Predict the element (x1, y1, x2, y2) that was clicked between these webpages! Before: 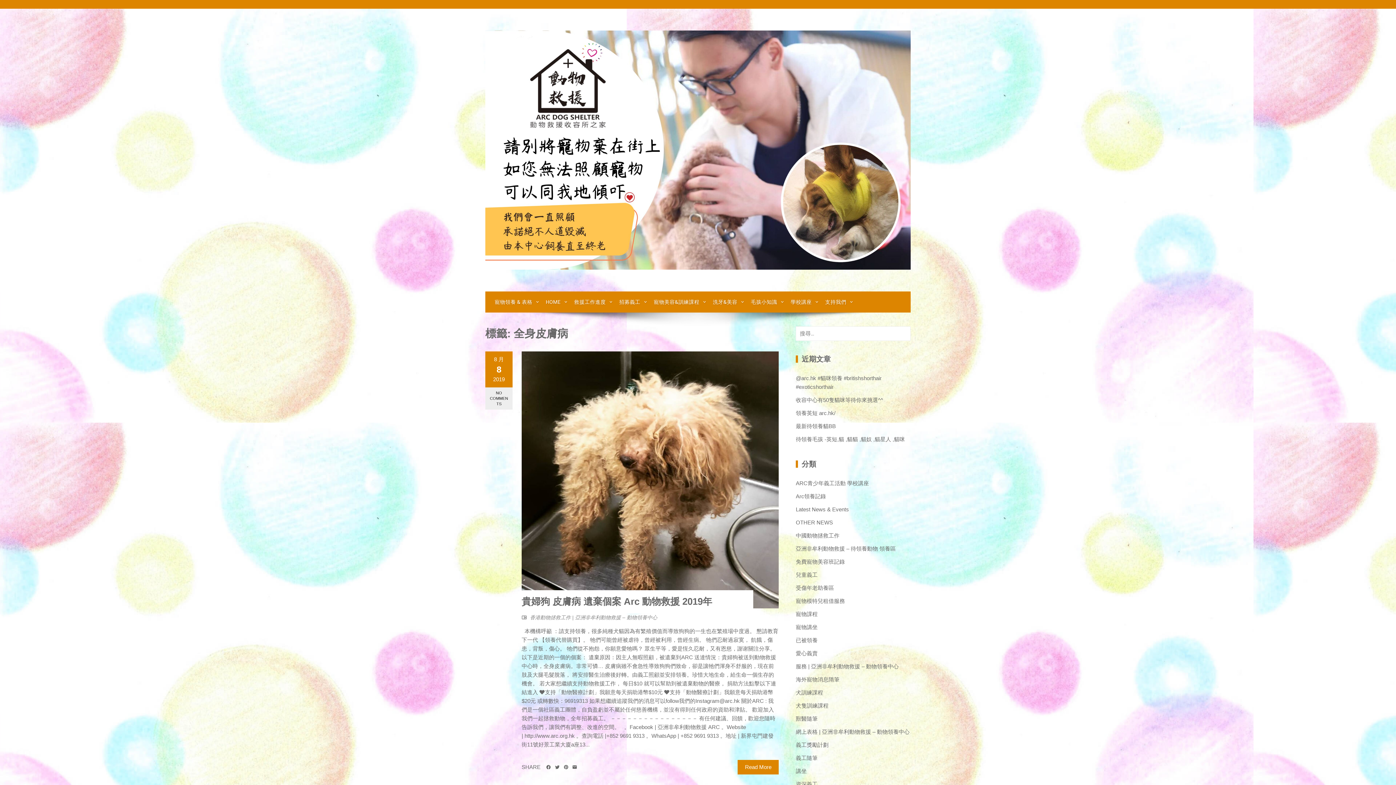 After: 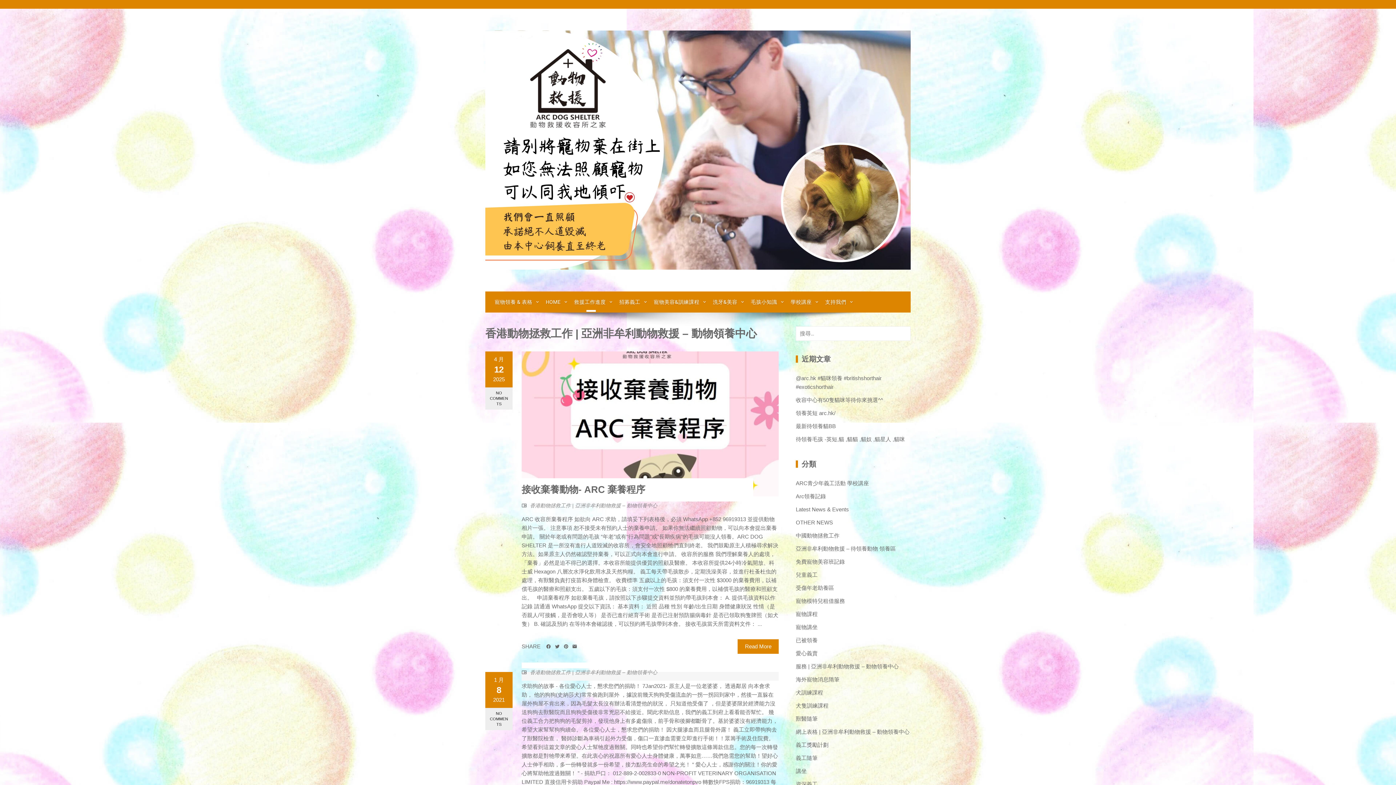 Action: label: 香港動物拯救工作 | 亞洲非牟利動物救援 – 動物領養中心 bbox: (530, 615, 657, 620)